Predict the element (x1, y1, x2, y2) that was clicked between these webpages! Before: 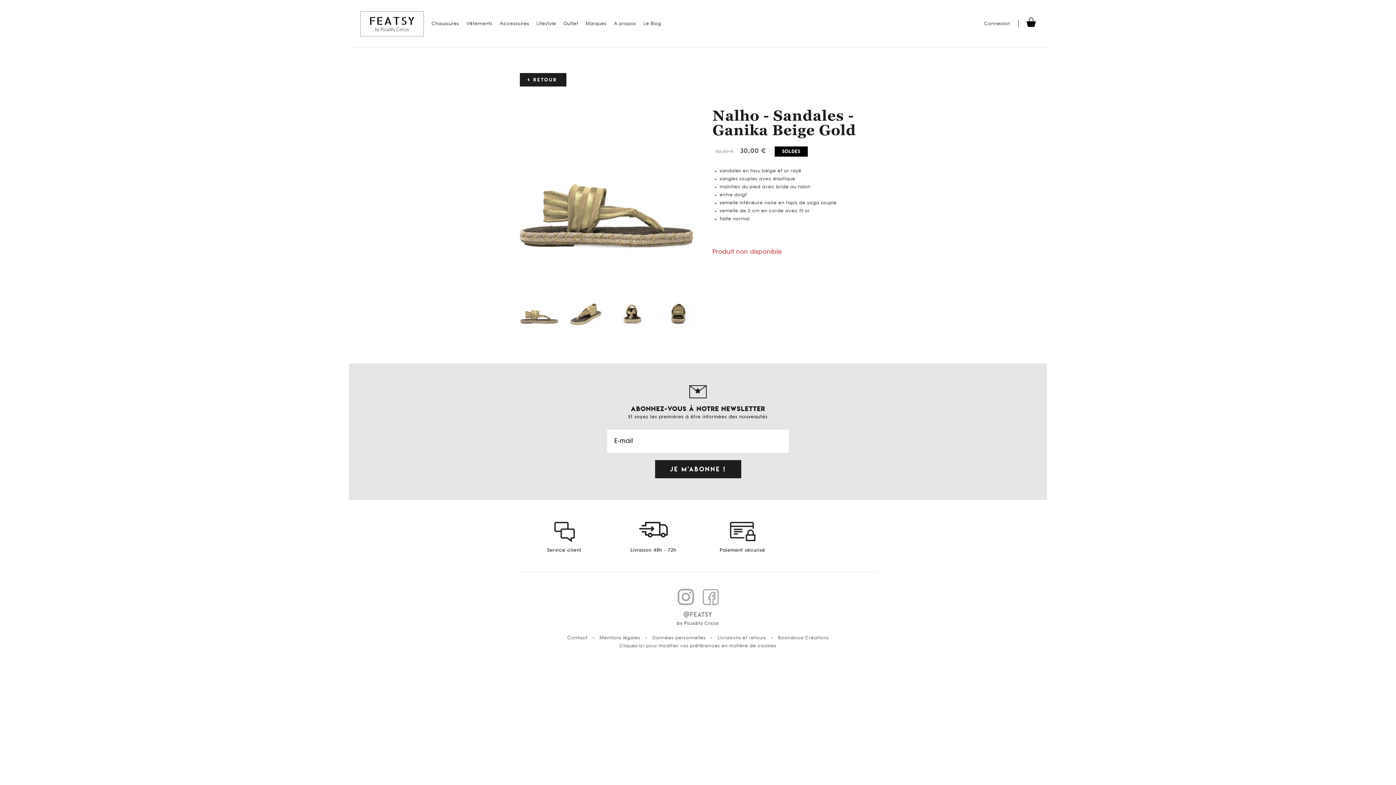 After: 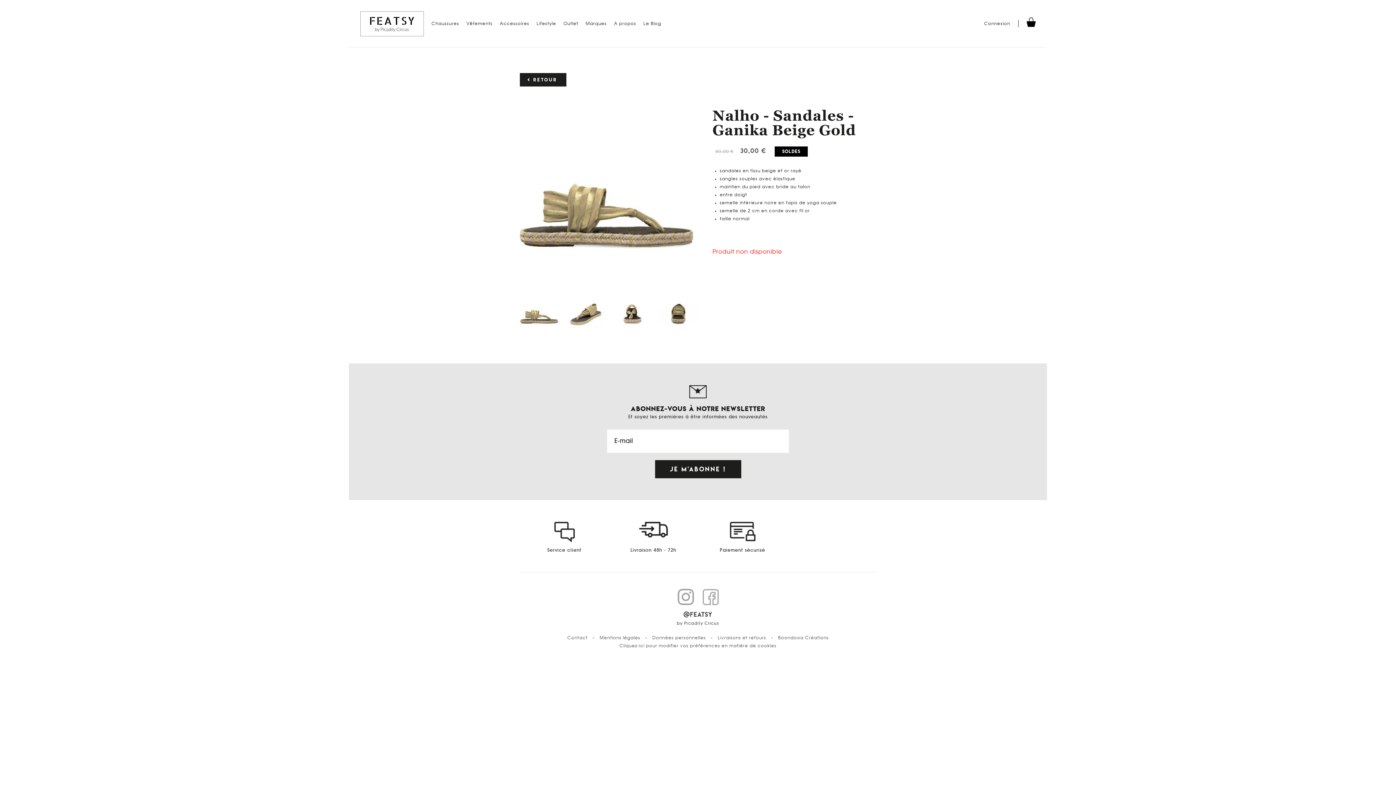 Action: bbox: (523, 610, 872, 618) label: @FEATSY